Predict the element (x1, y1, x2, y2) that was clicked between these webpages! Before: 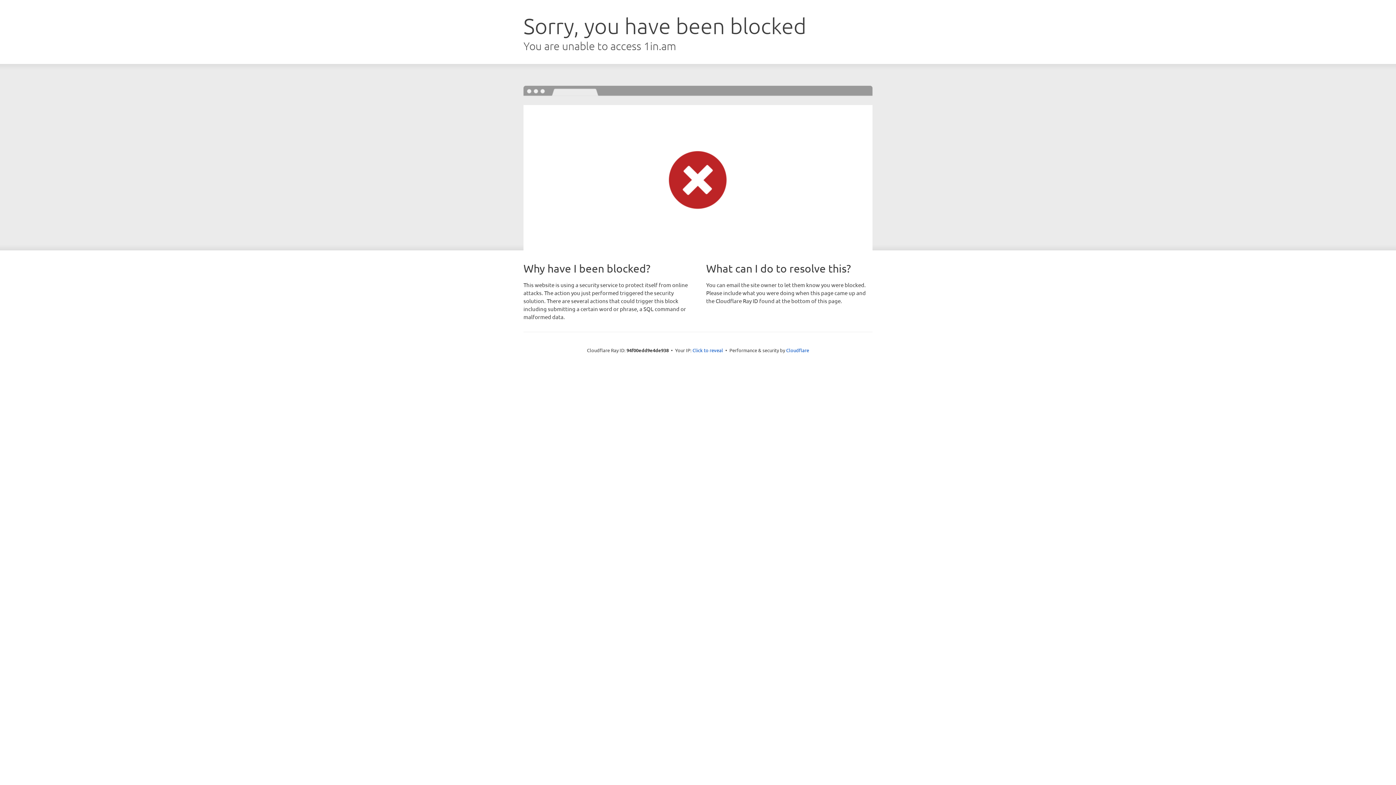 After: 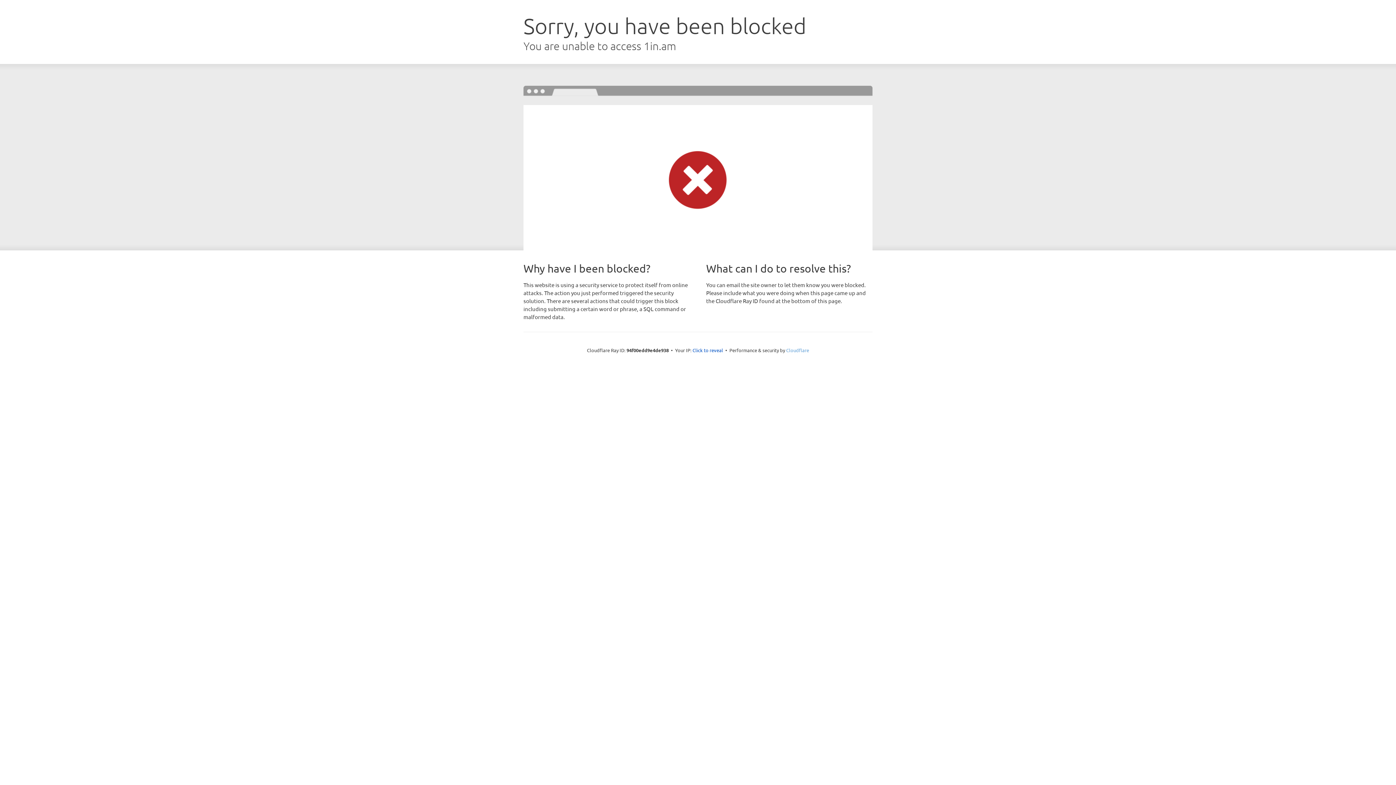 Action: label: Cloudflare bbox: (786, 347, 809, 353)